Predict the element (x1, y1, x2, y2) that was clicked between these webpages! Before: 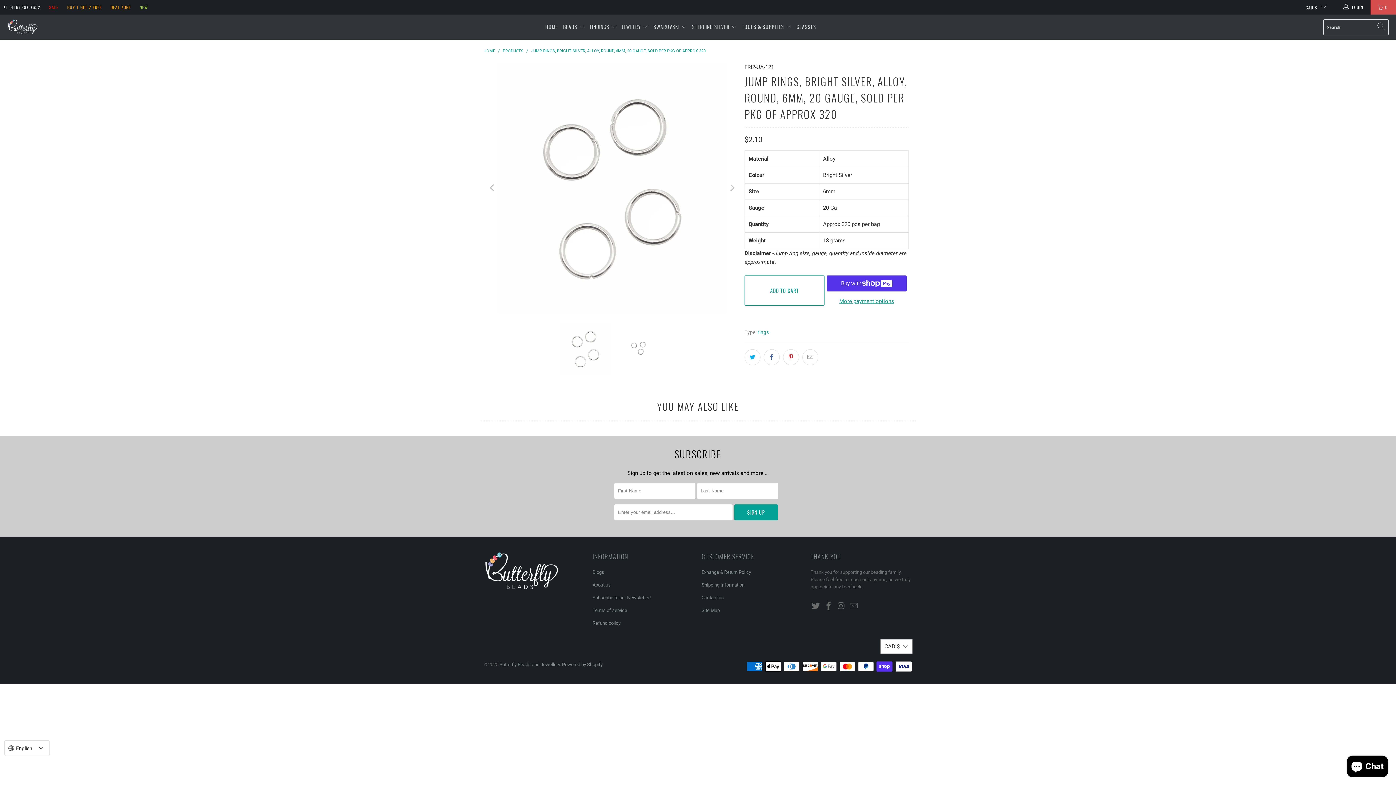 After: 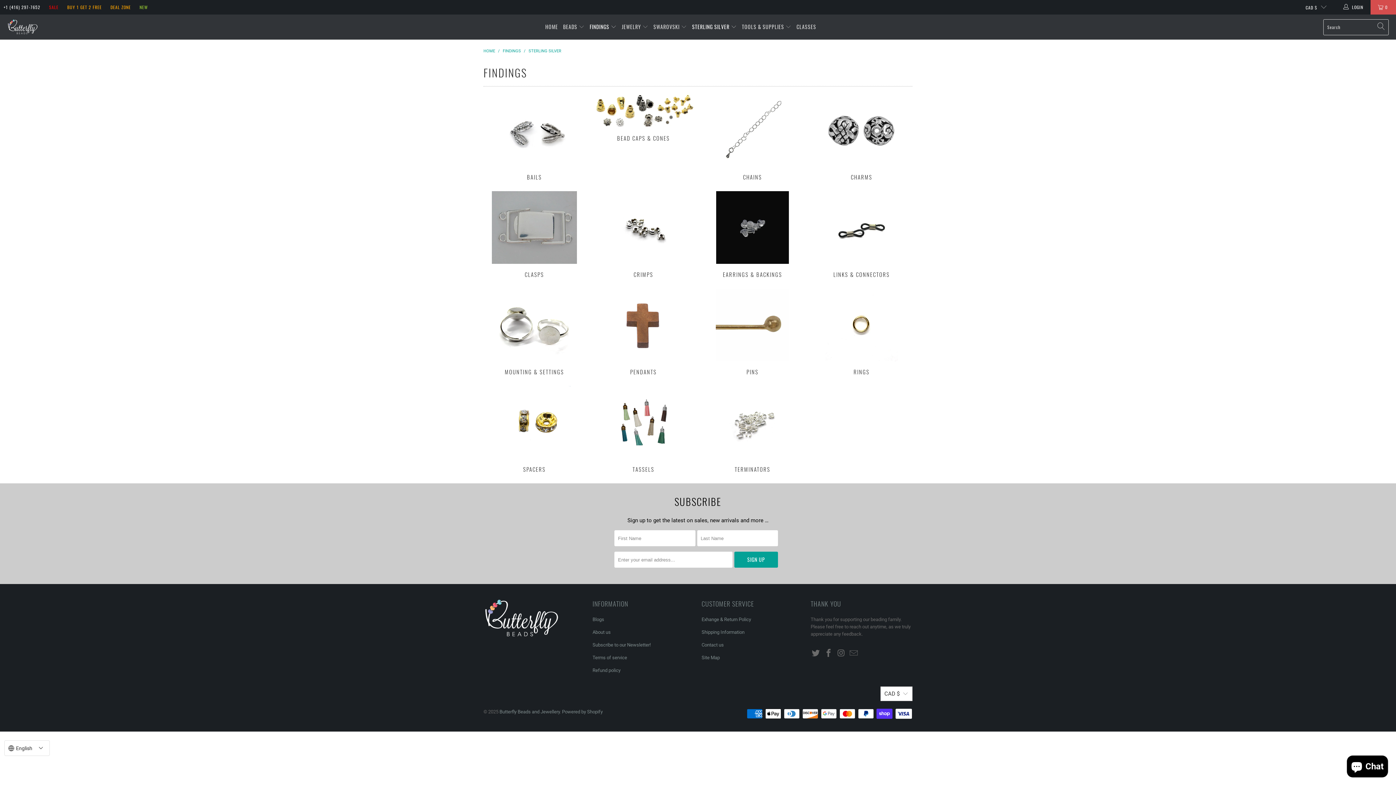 Action: bbox: (692, 18, 737, 35) label: STERLING SILVER 